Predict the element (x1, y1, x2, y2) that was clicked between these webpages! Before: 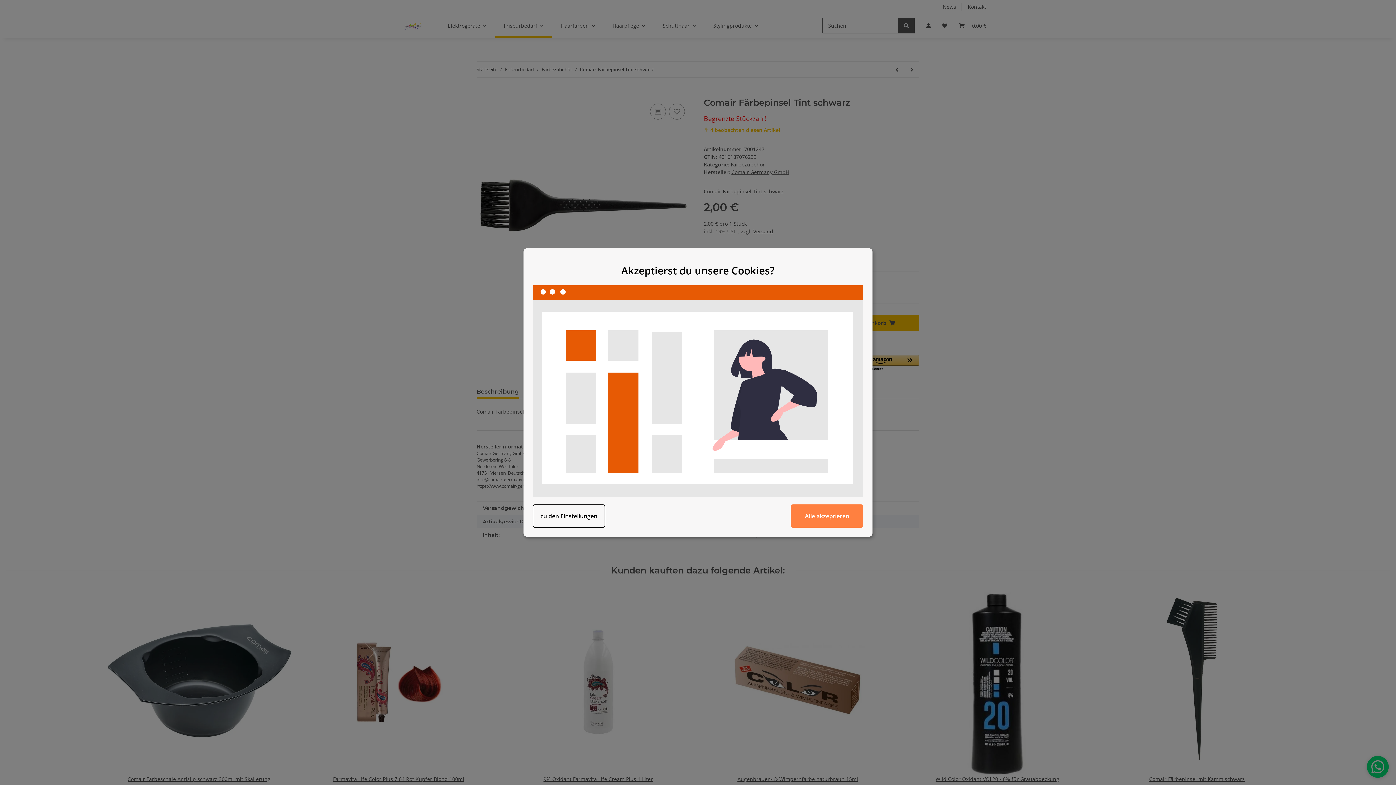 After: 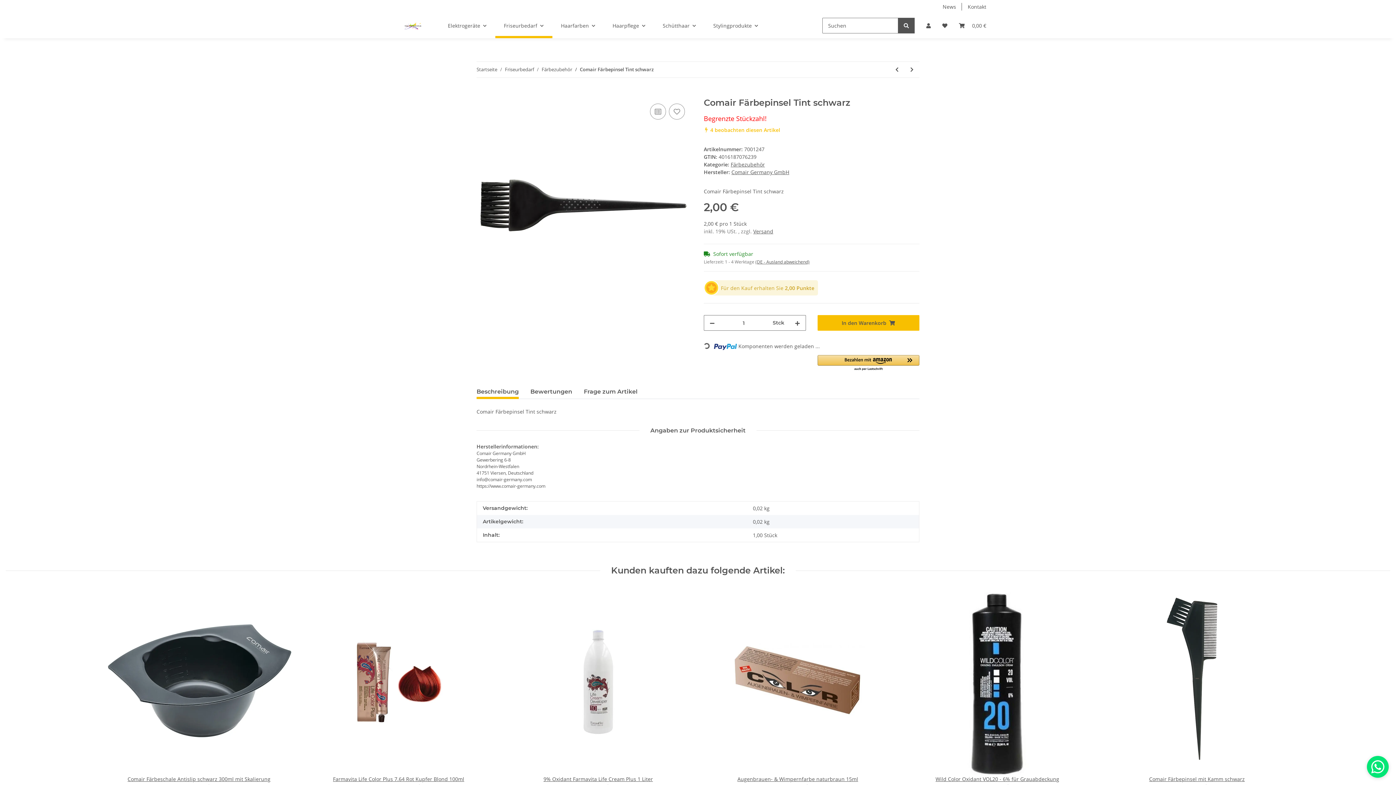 Action: label: zu den Einstellungen bbox: (532, 504, 605, 527)